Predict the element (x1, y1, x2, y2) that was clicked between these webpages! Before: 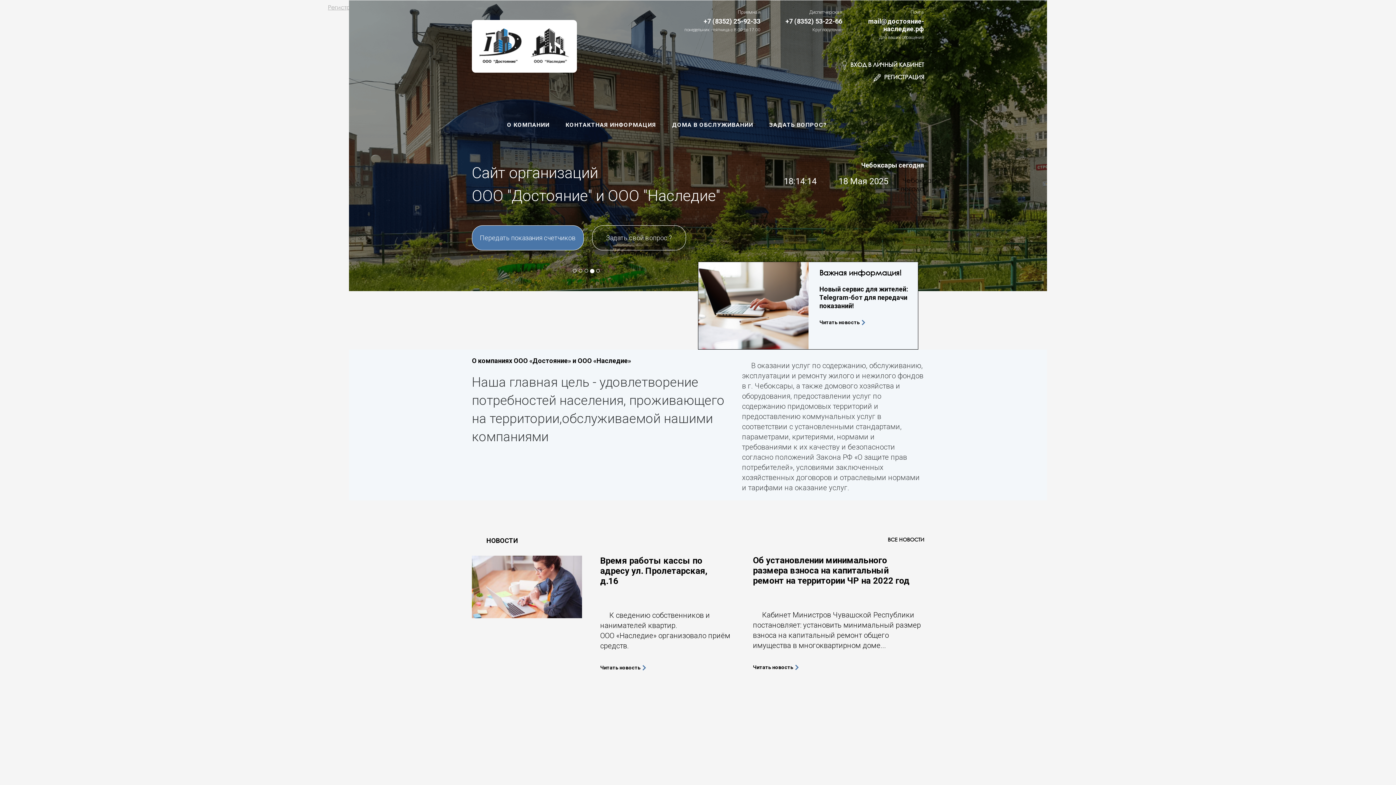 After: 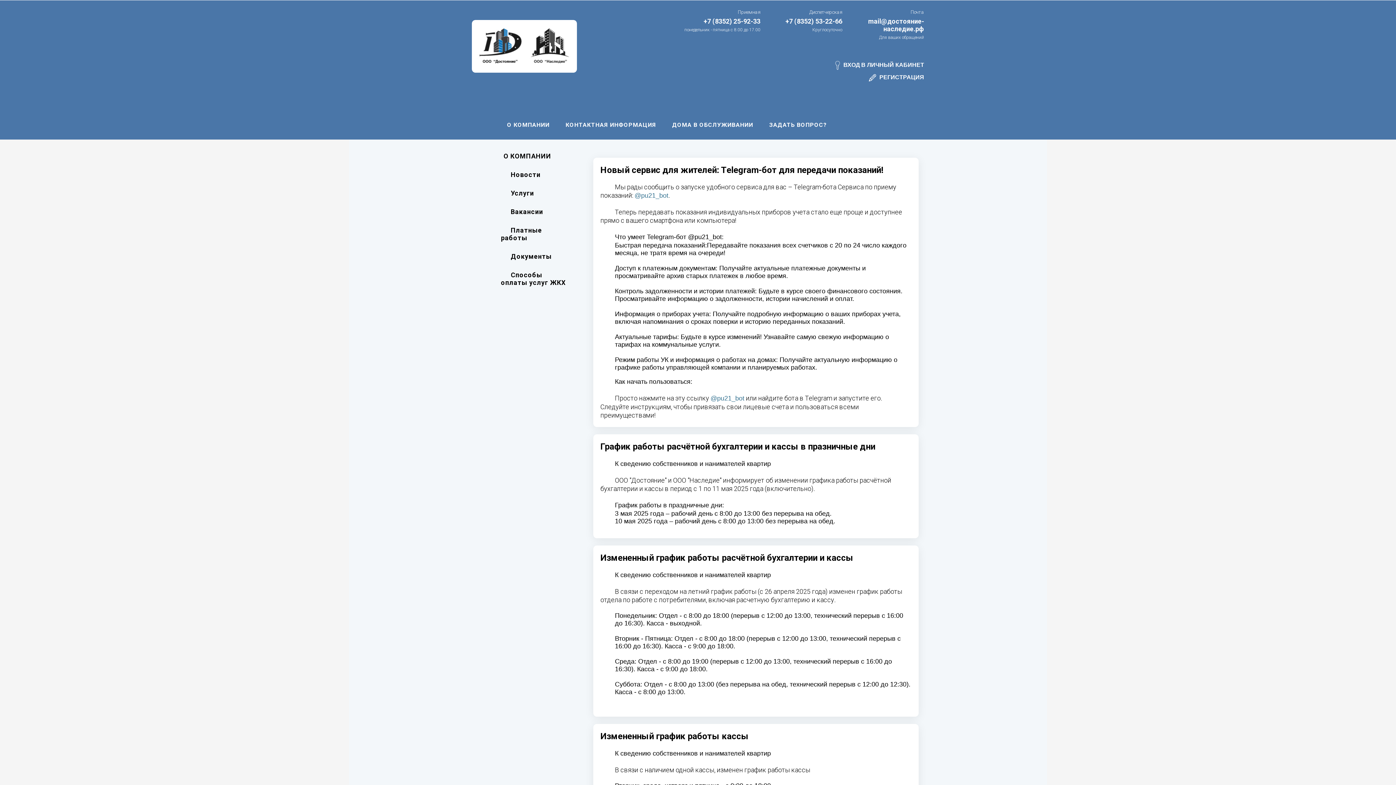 Action: label: Важная информация!


Новый сервис для жителей: Telegram-бот для передачи показаний! bbox: (819, 268, 910, 310)